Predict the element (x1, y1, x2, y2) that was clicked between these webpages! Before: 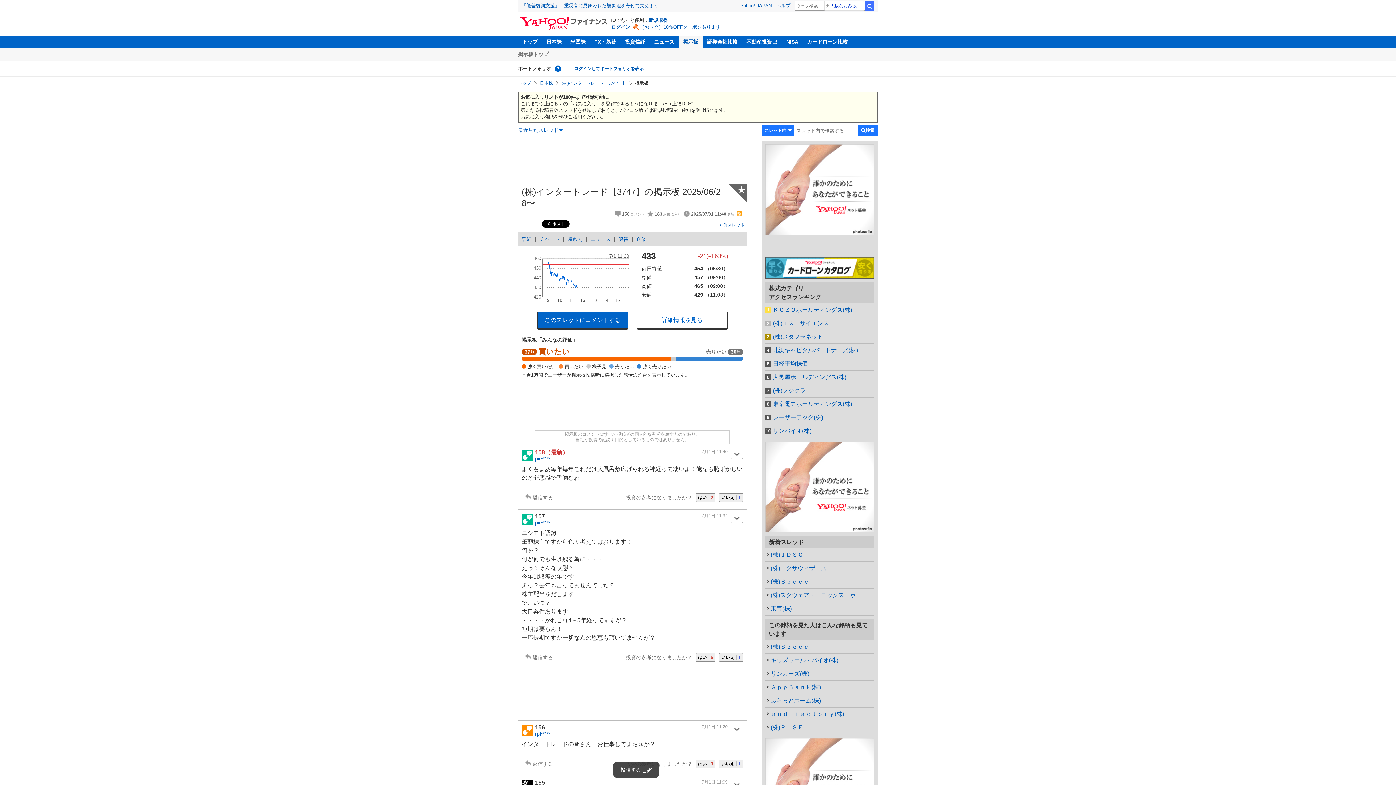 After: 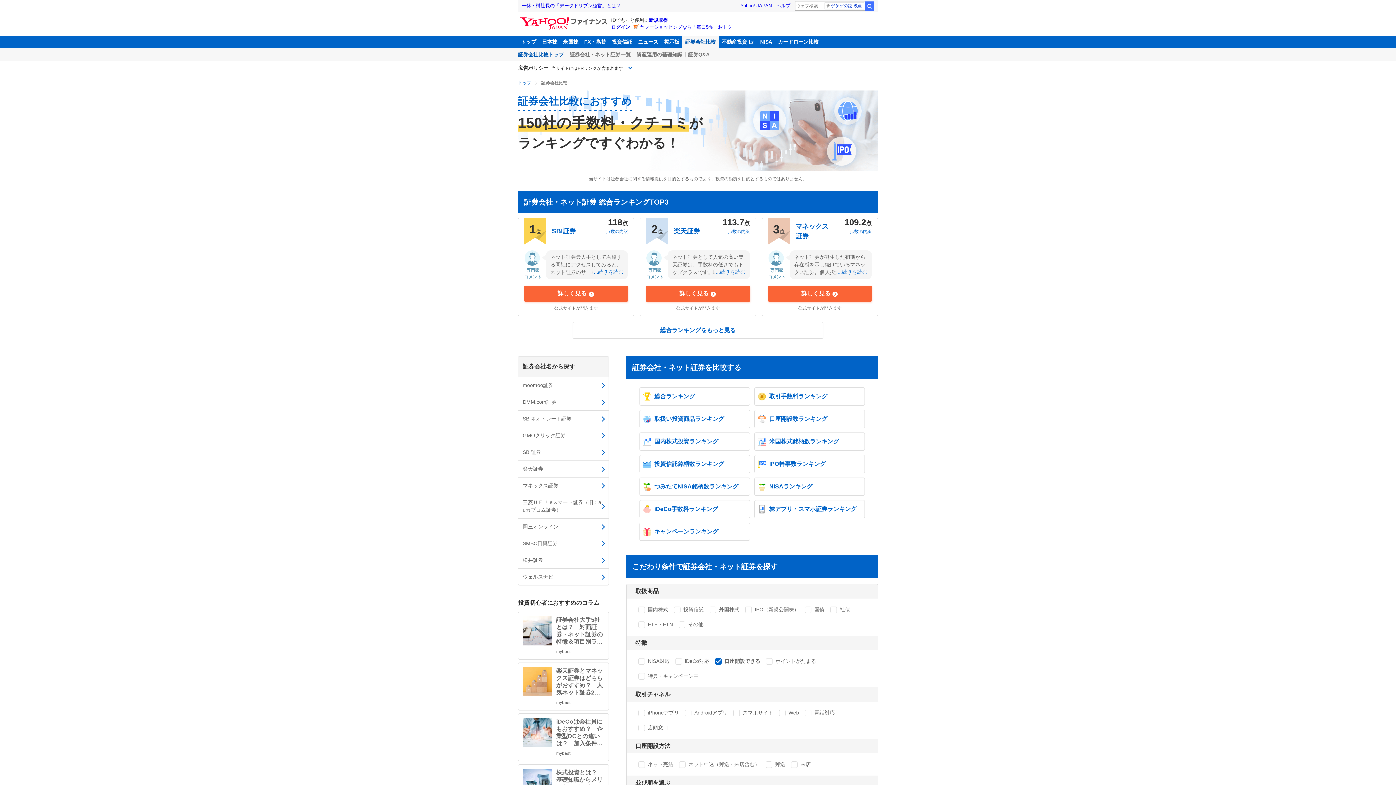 Action: bbox: (702, 35, 742, 48) label: 証券会社比較